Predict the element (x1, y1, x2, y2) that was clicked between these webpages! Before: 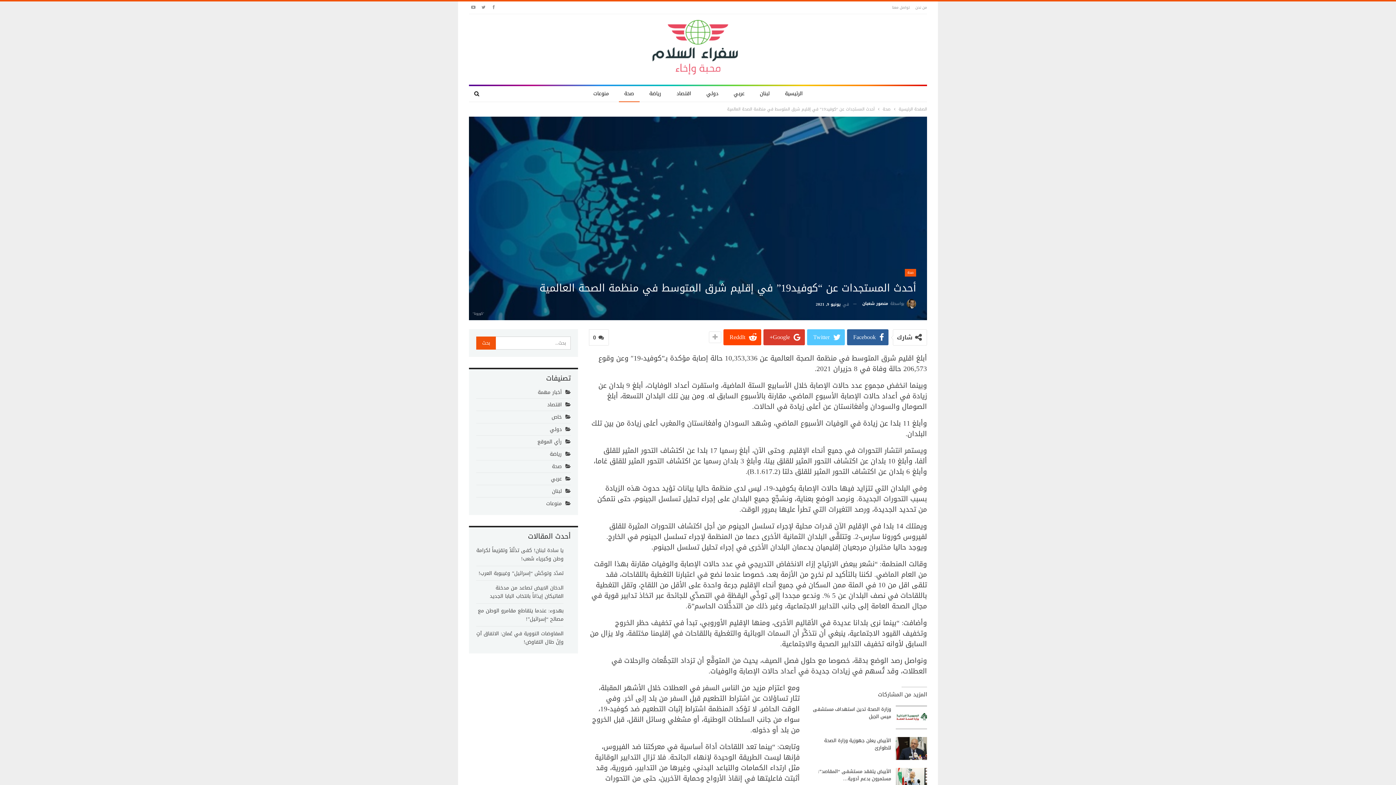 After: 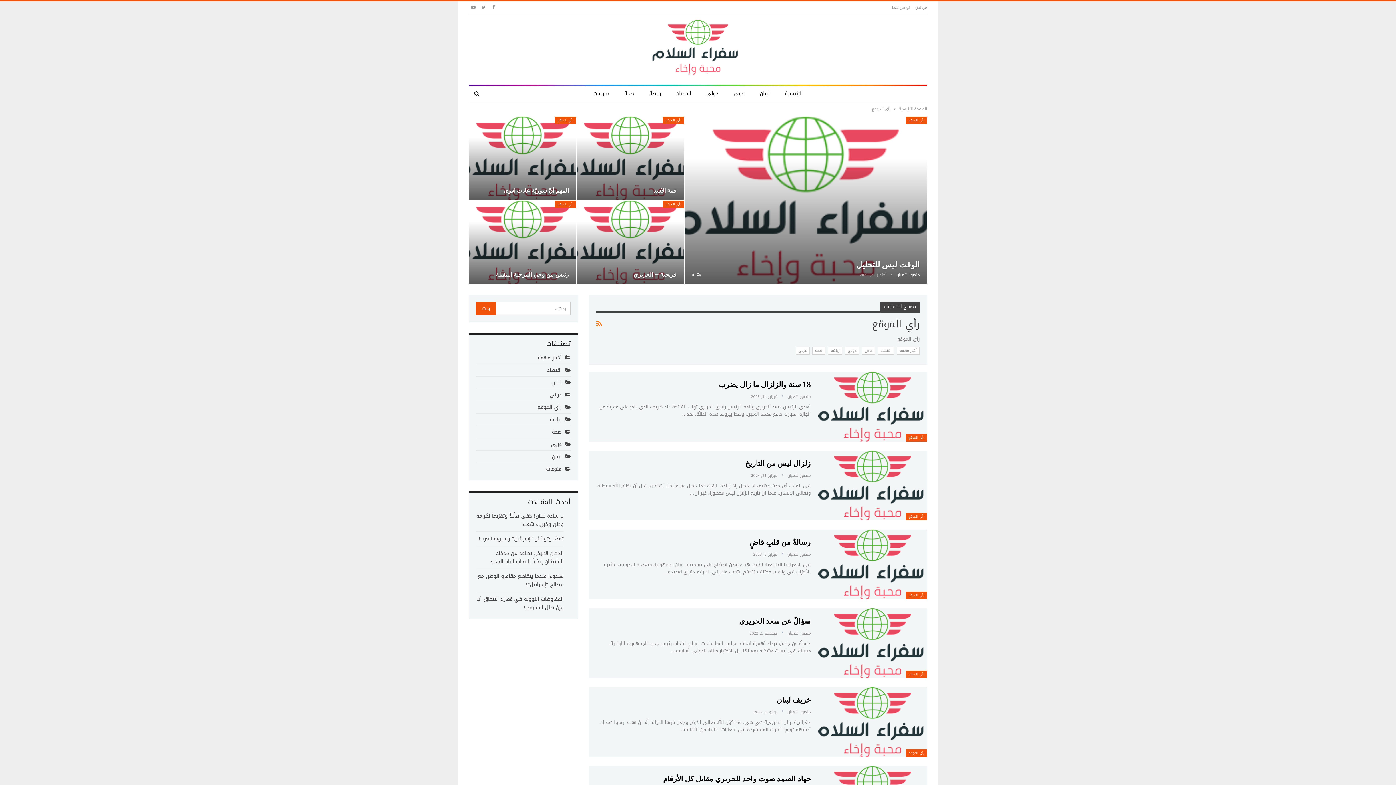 Action: bbox: (537, 437, 571, 446) label: رأي الموقع